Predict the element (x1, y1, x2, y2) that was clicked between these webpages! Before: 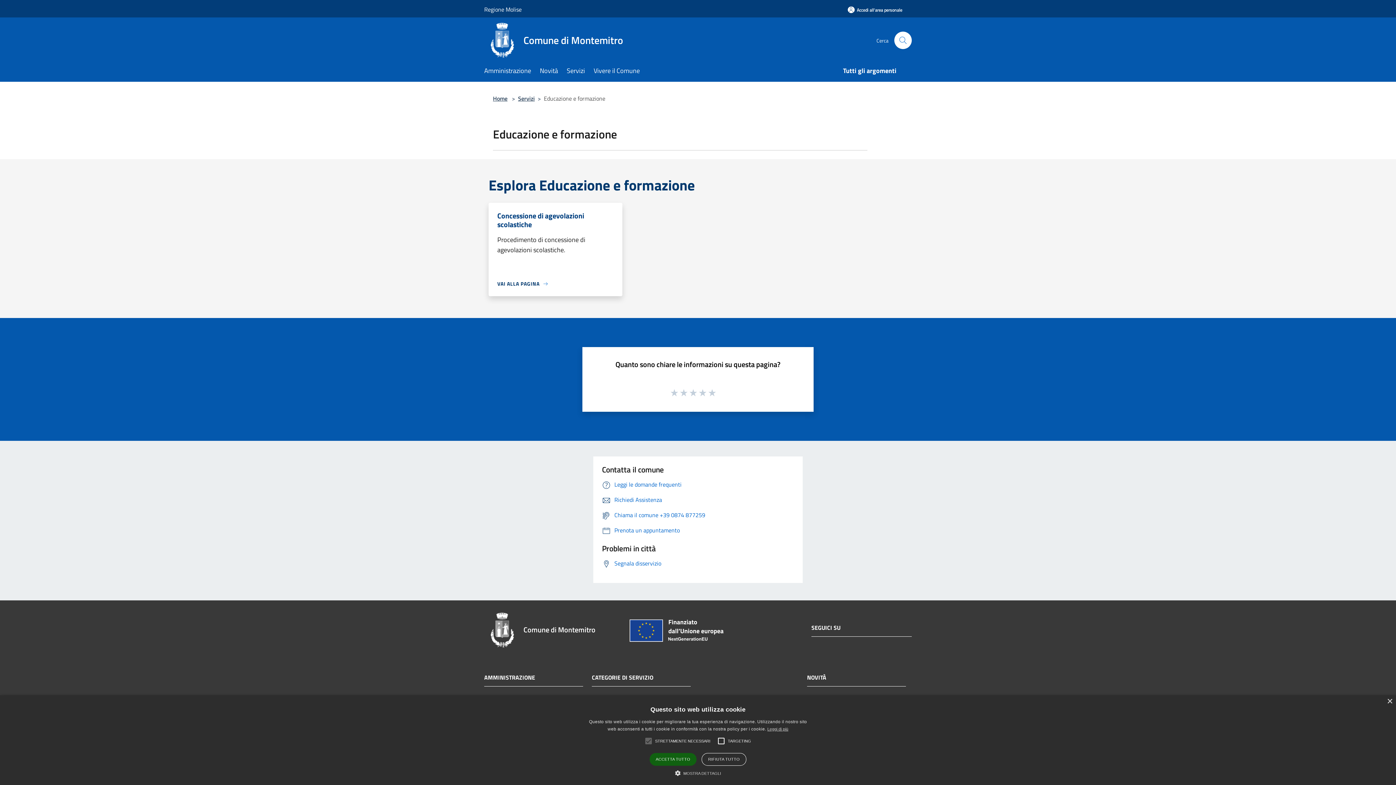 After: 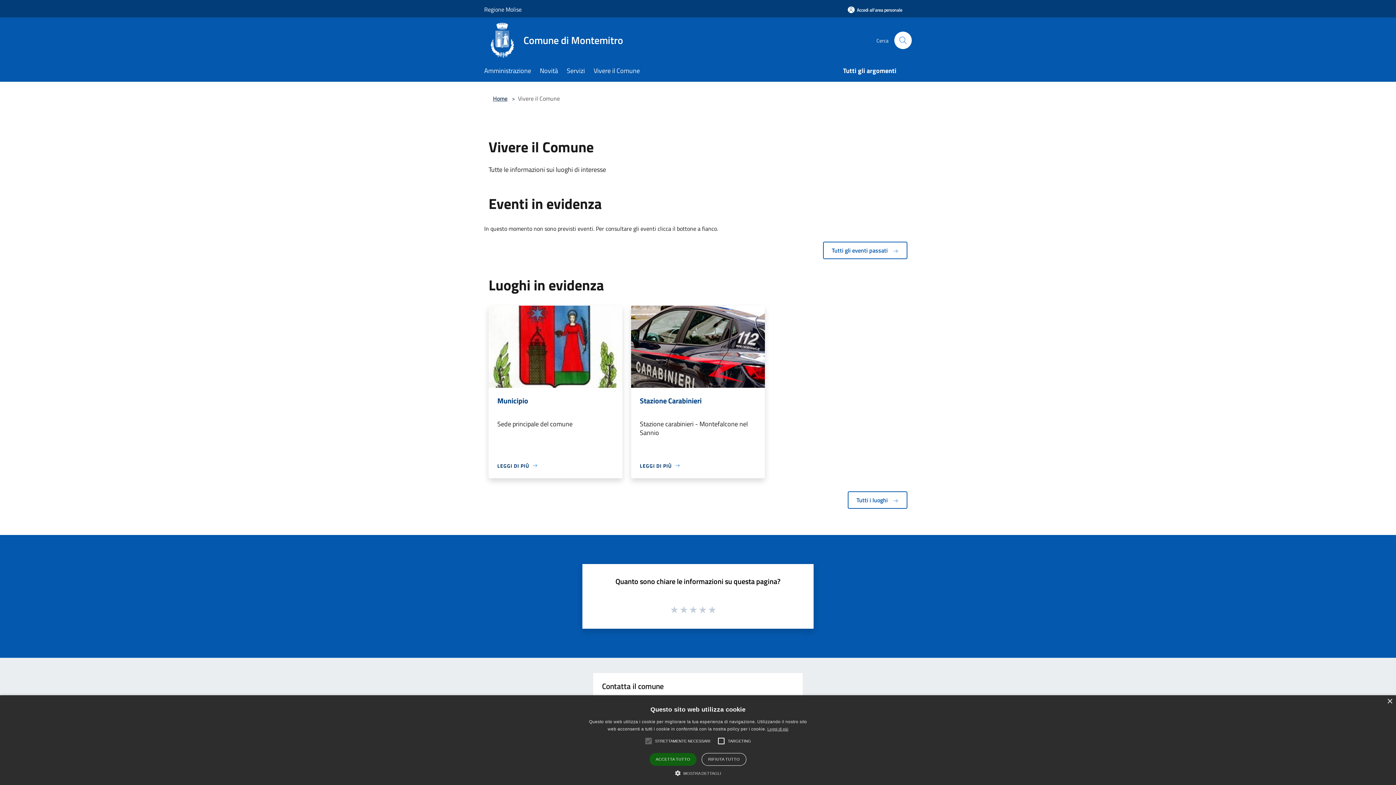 Action: label: Vivere il Comune bbox: (593, 61, 648, 81)